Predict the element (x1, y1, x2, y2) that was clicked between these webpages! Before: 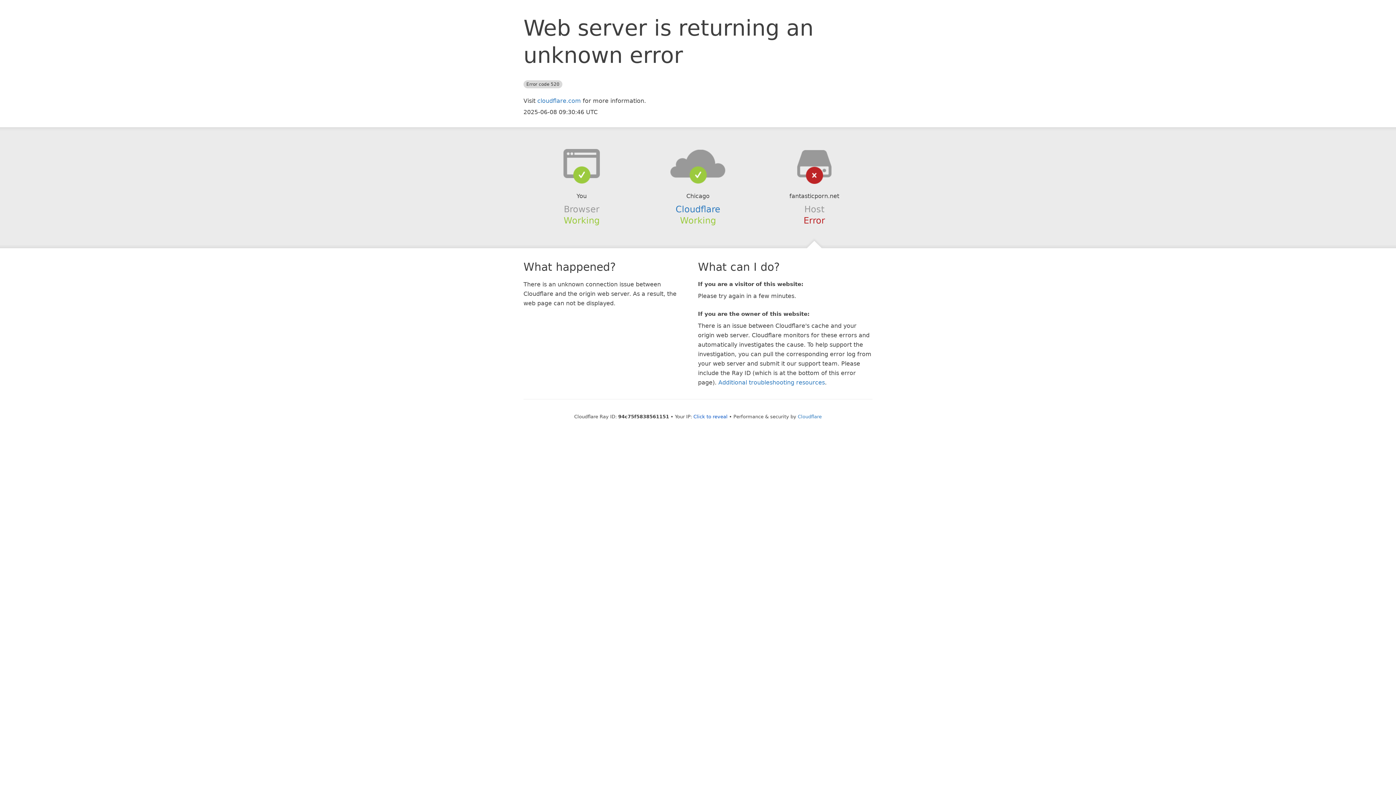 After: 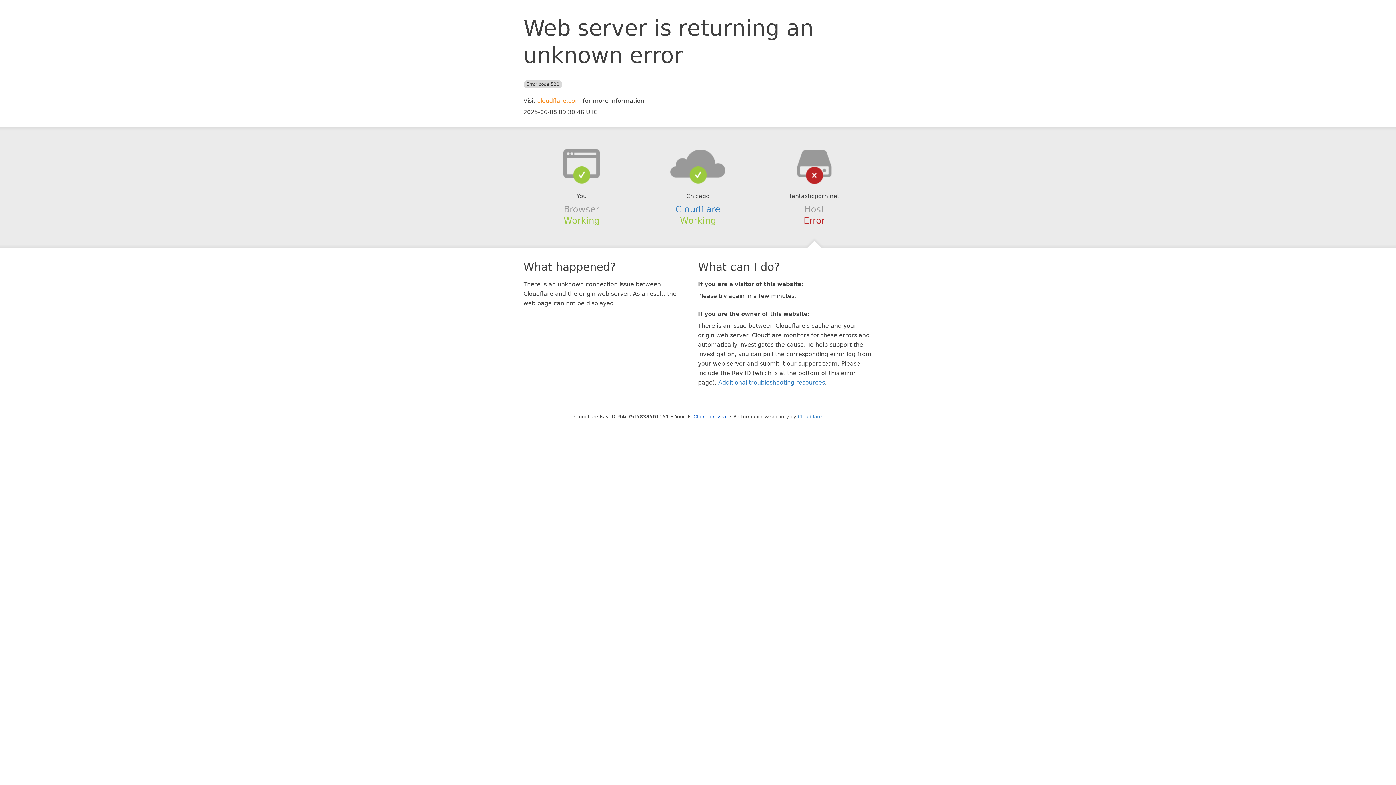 Action: label: cloudflare.com bbox: (537, 97, 581, 104)